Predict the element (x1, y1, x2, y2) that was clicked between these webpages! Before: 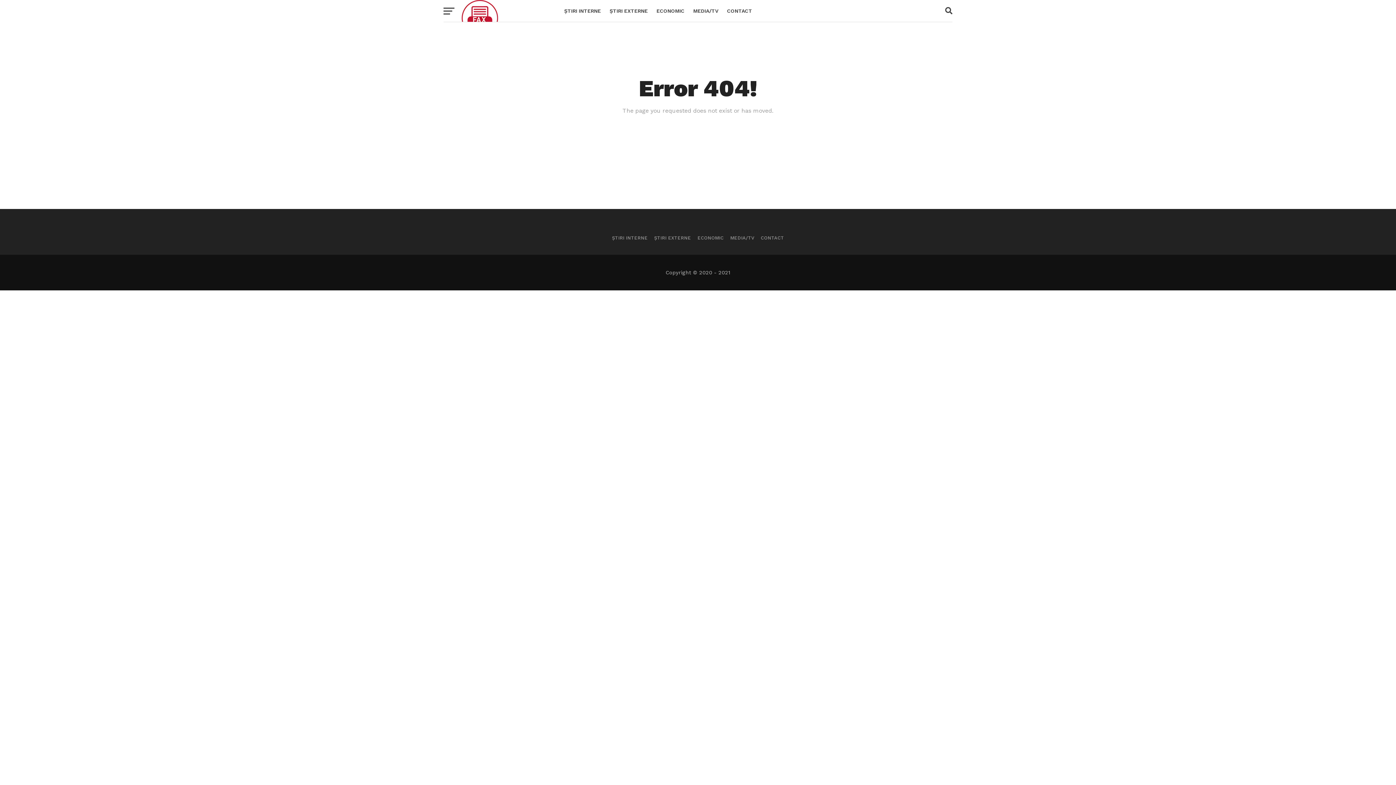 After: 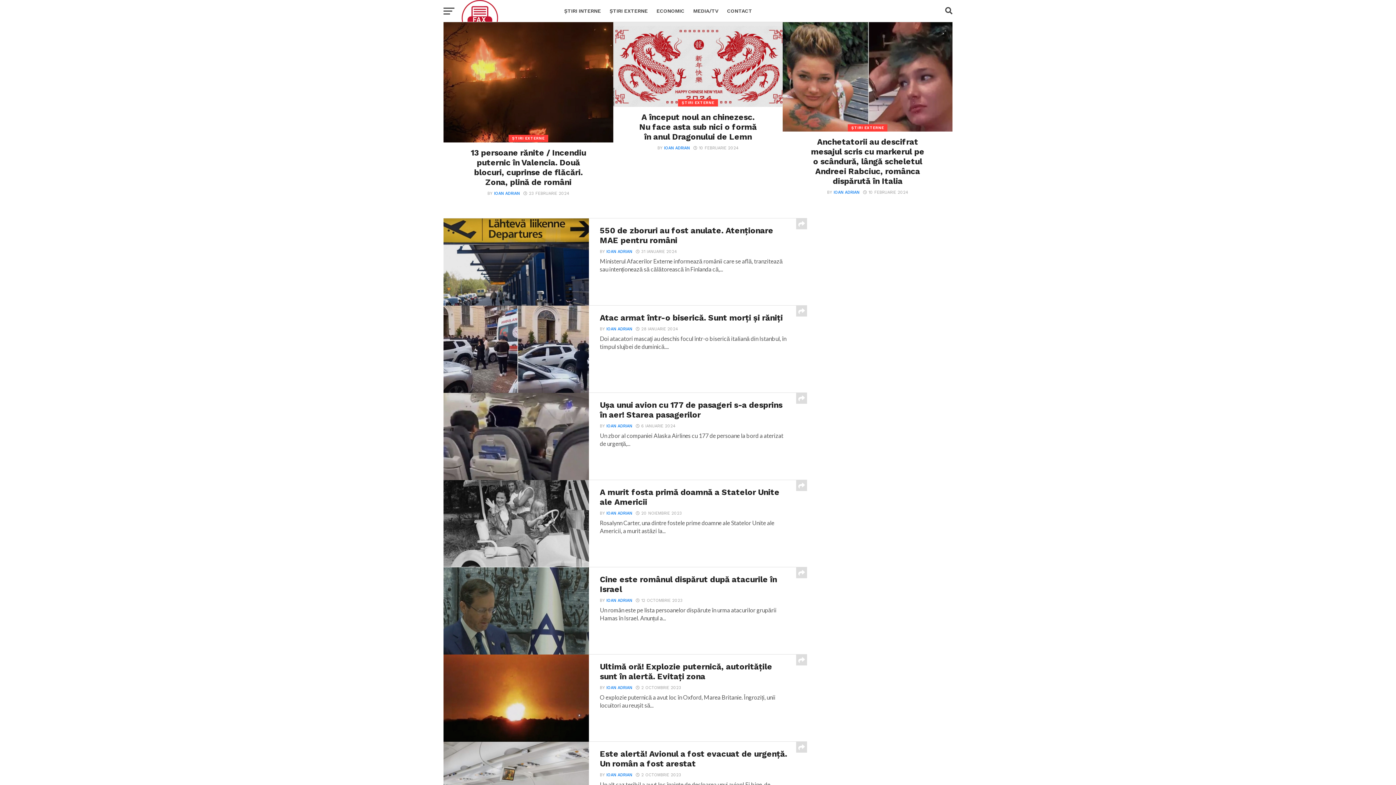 Action: label: ȘTIRI EXTERNE bbox: (654, 235, 691, 240)